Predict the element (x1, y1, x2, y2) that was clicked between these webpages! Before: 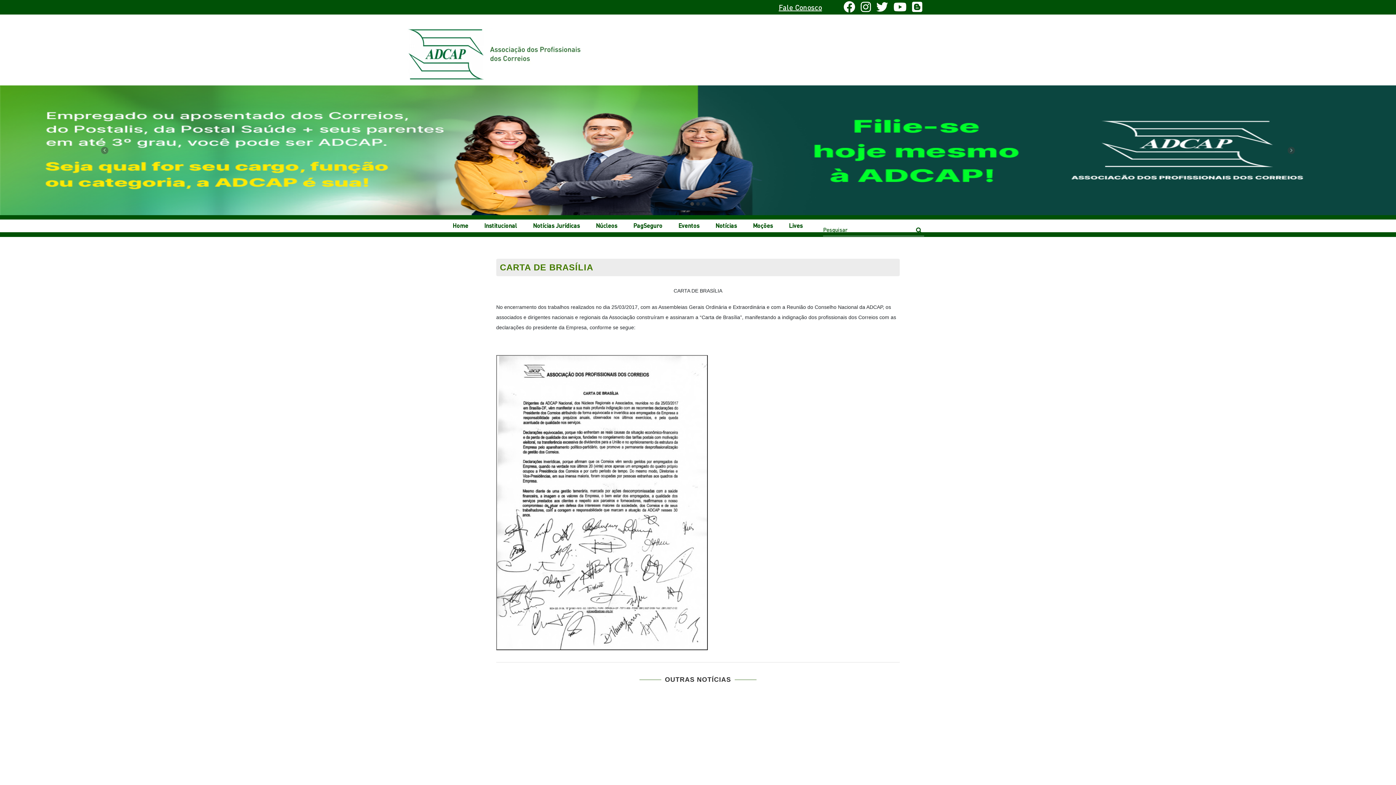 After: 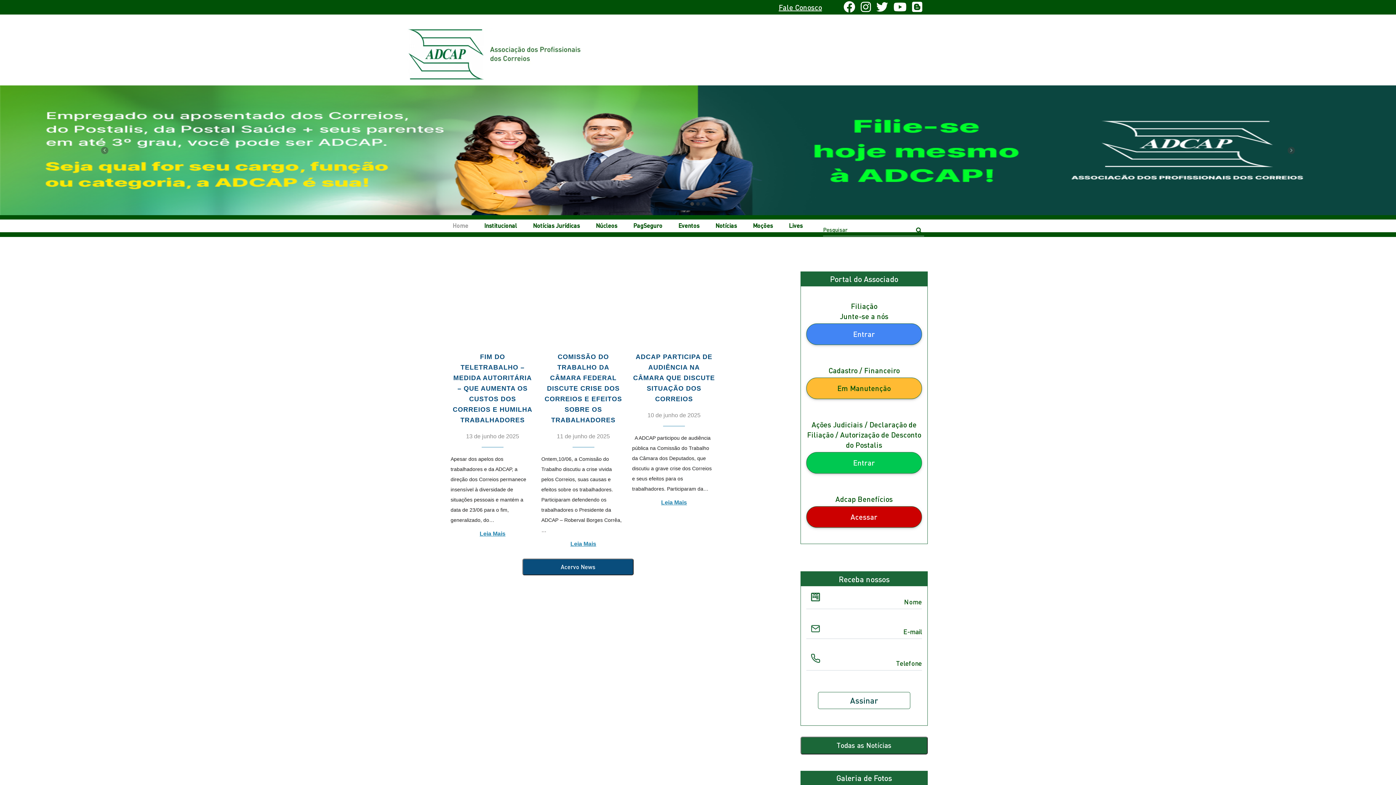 Action: bbox: (452, 215, 468, 236) label: Home